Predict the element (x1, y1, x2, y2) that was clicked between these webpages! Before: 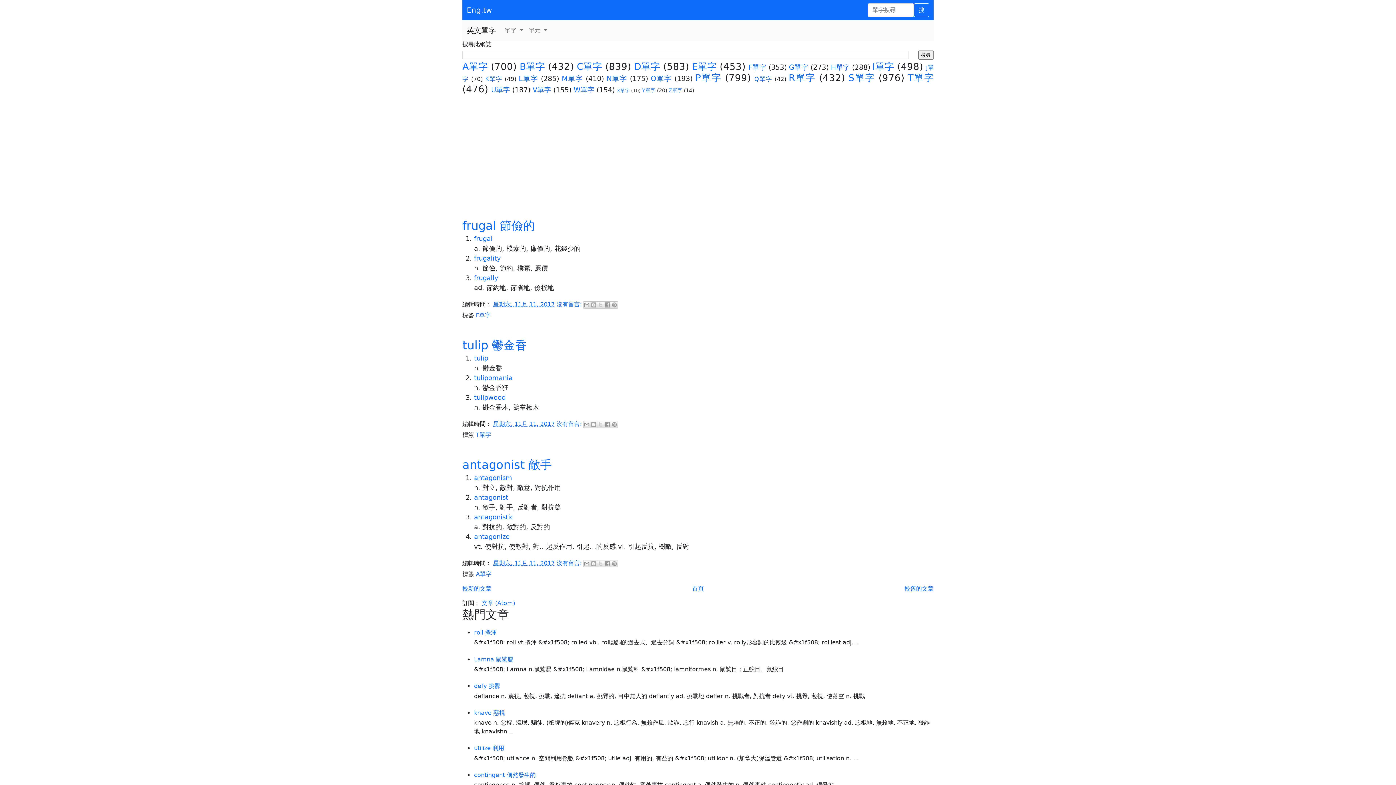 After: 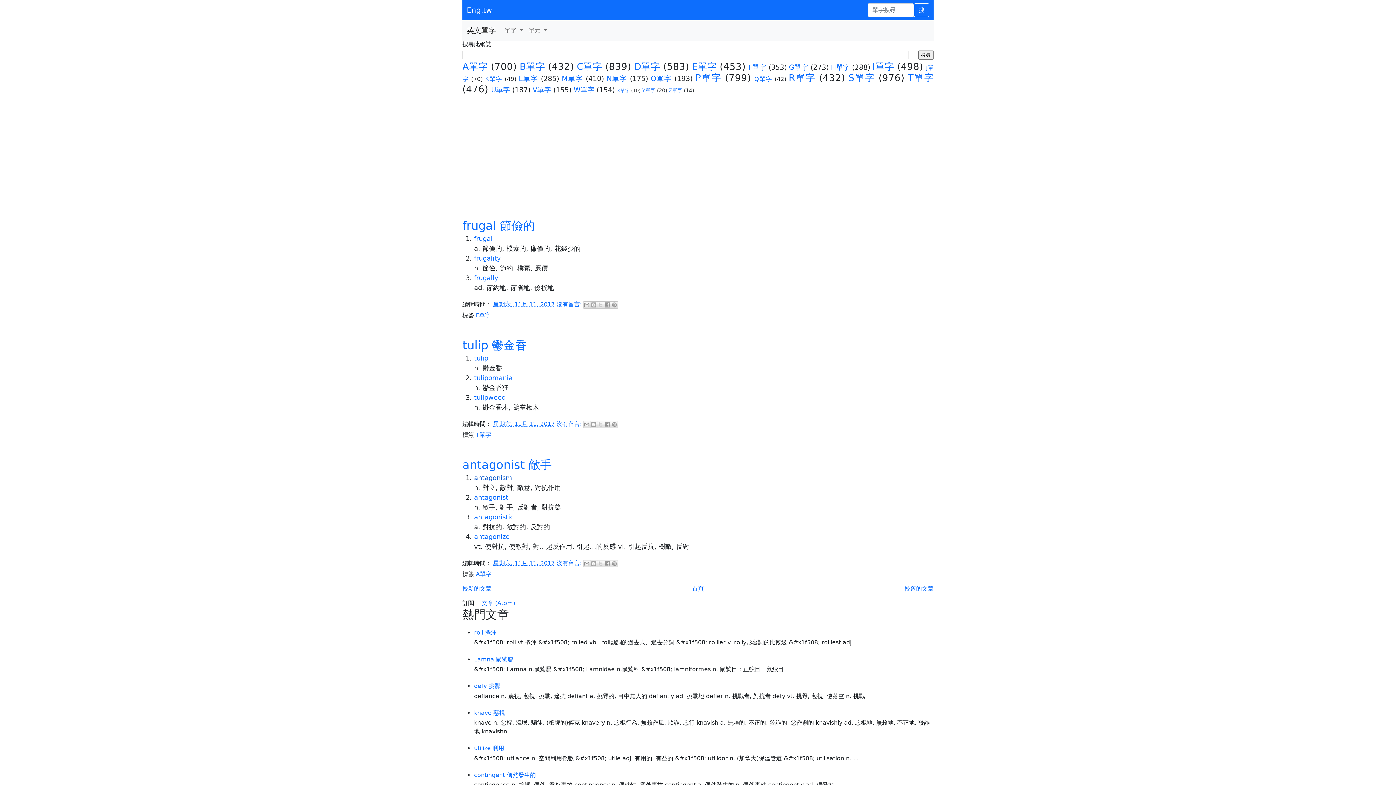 Action: label: antagonism bbox: (474, 474, 512, 481)